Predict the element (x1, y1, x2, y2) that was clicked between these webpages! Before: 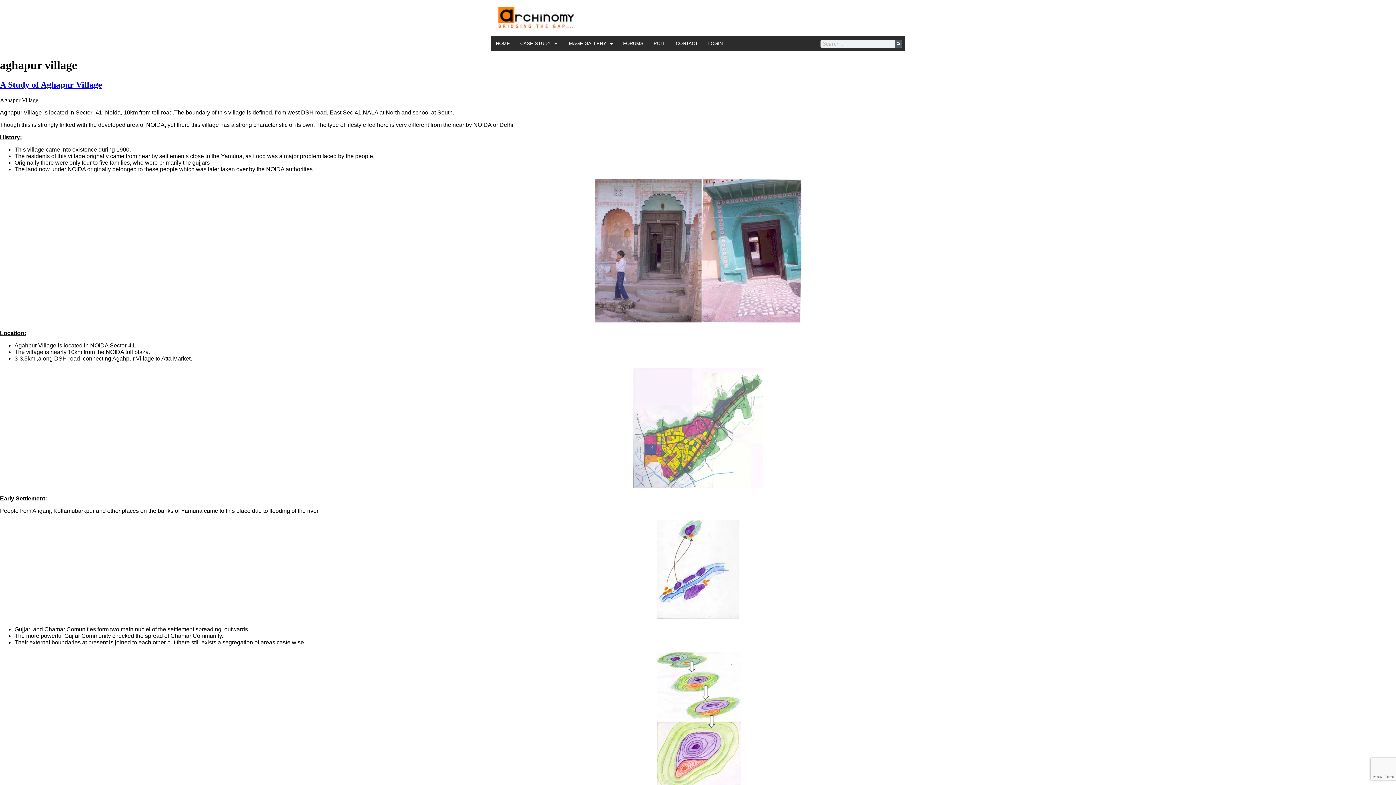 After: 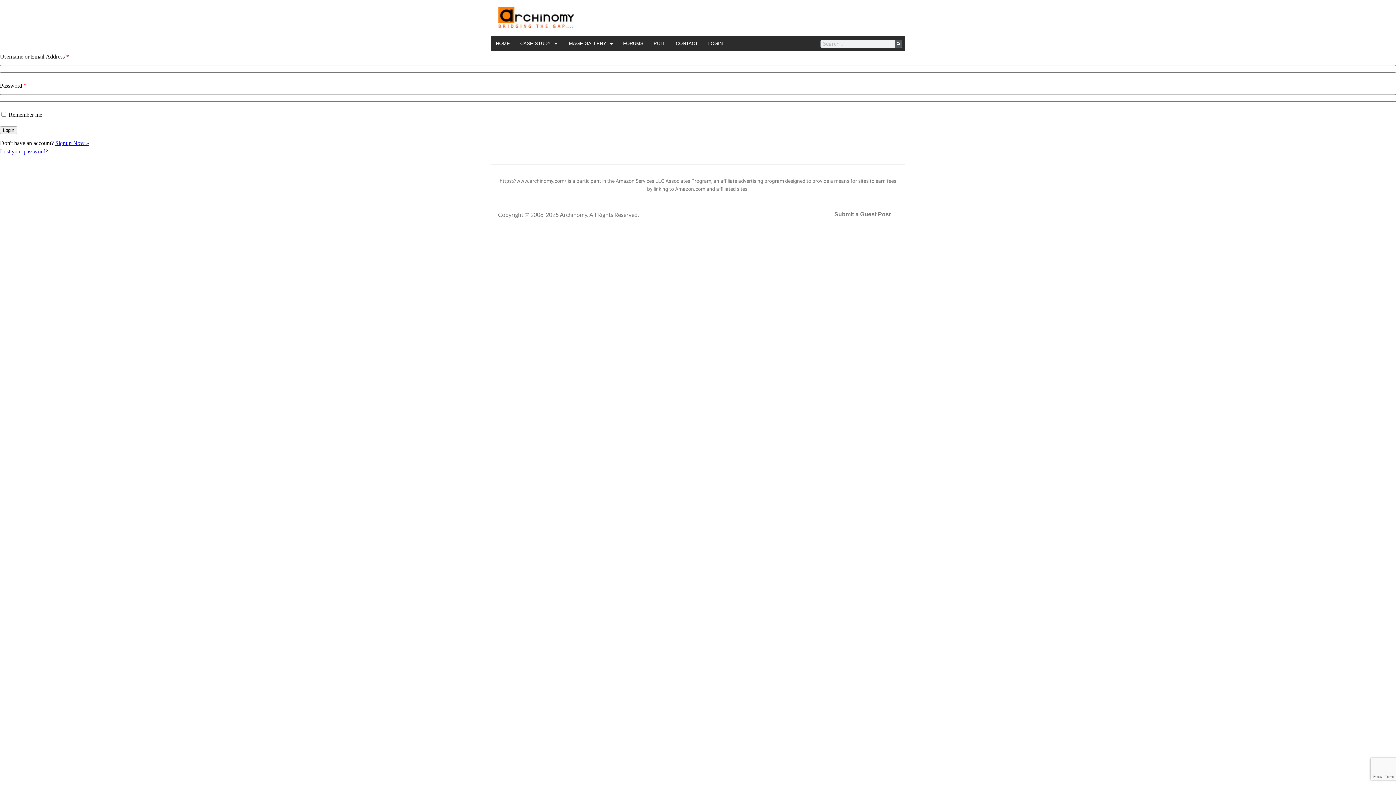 Action: bbox: (703, 36, 728, 50) label: LOGIN